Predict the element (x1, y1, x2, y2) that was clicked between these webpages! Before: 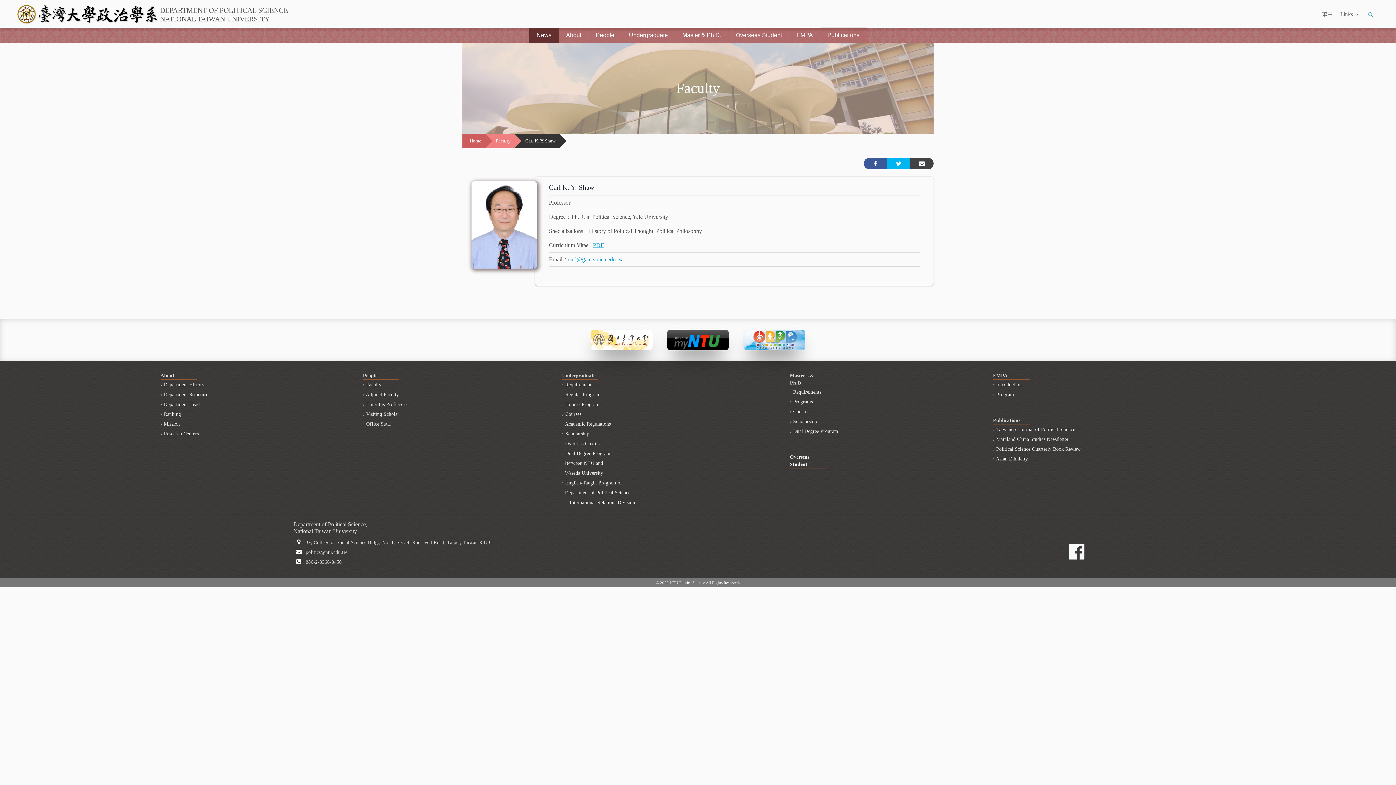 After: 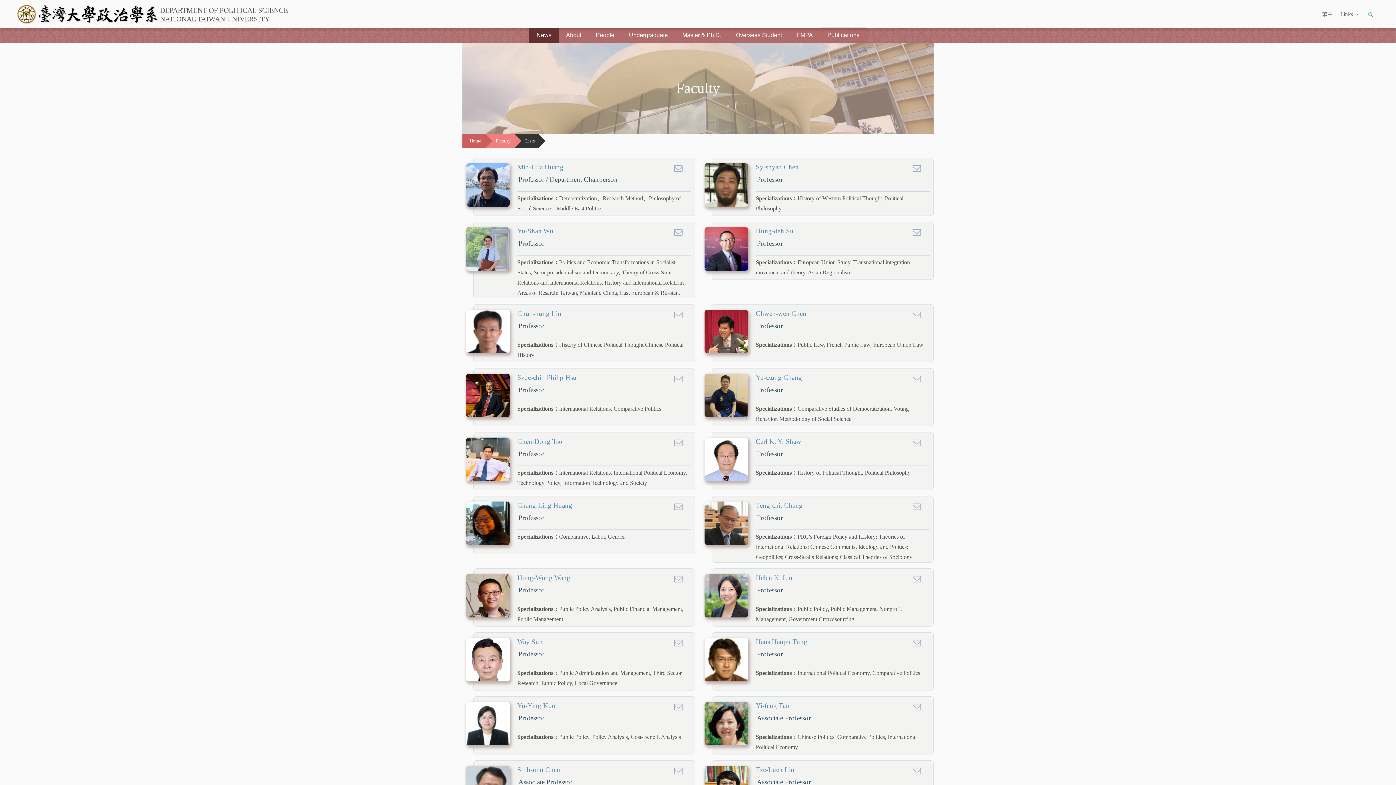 Action: bbox: (363, 382, 381, 387) label: Faculty